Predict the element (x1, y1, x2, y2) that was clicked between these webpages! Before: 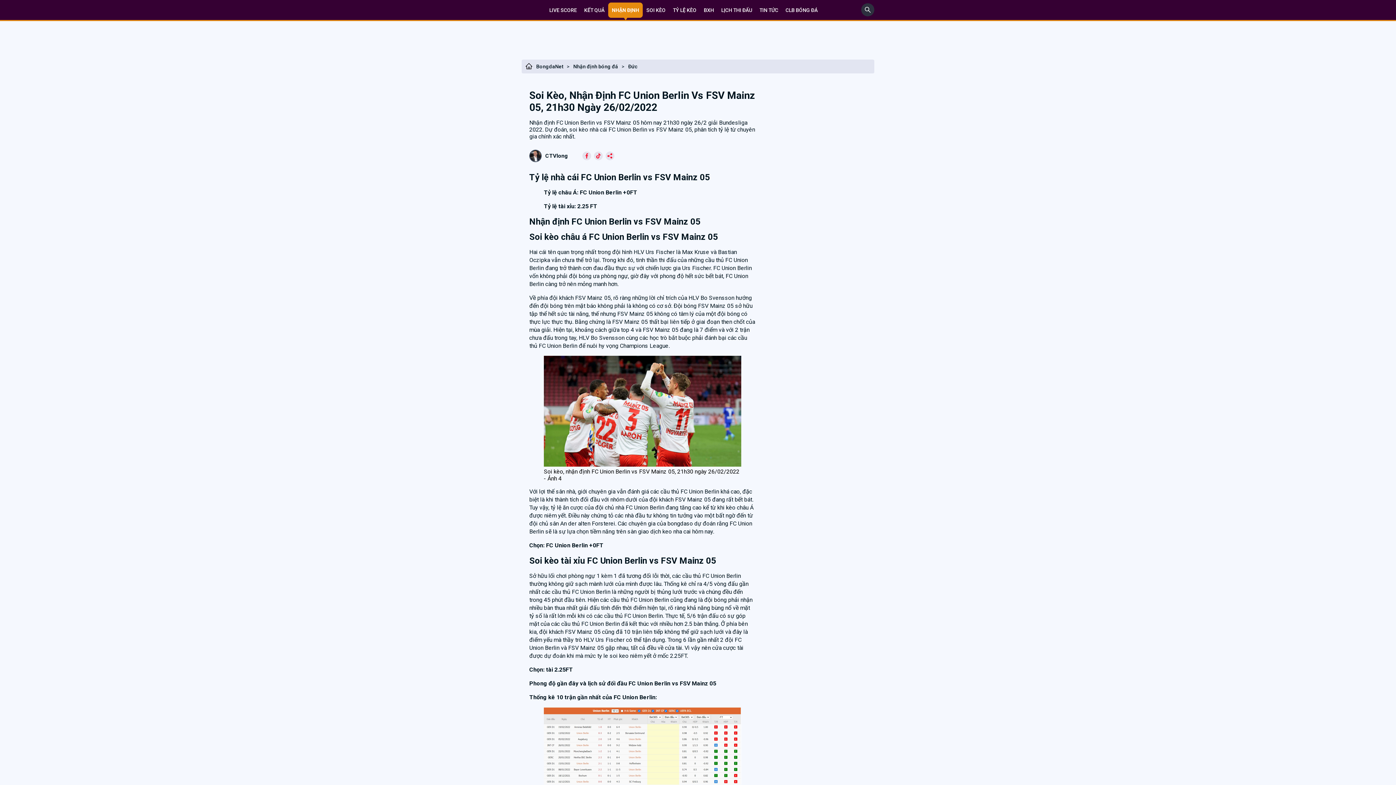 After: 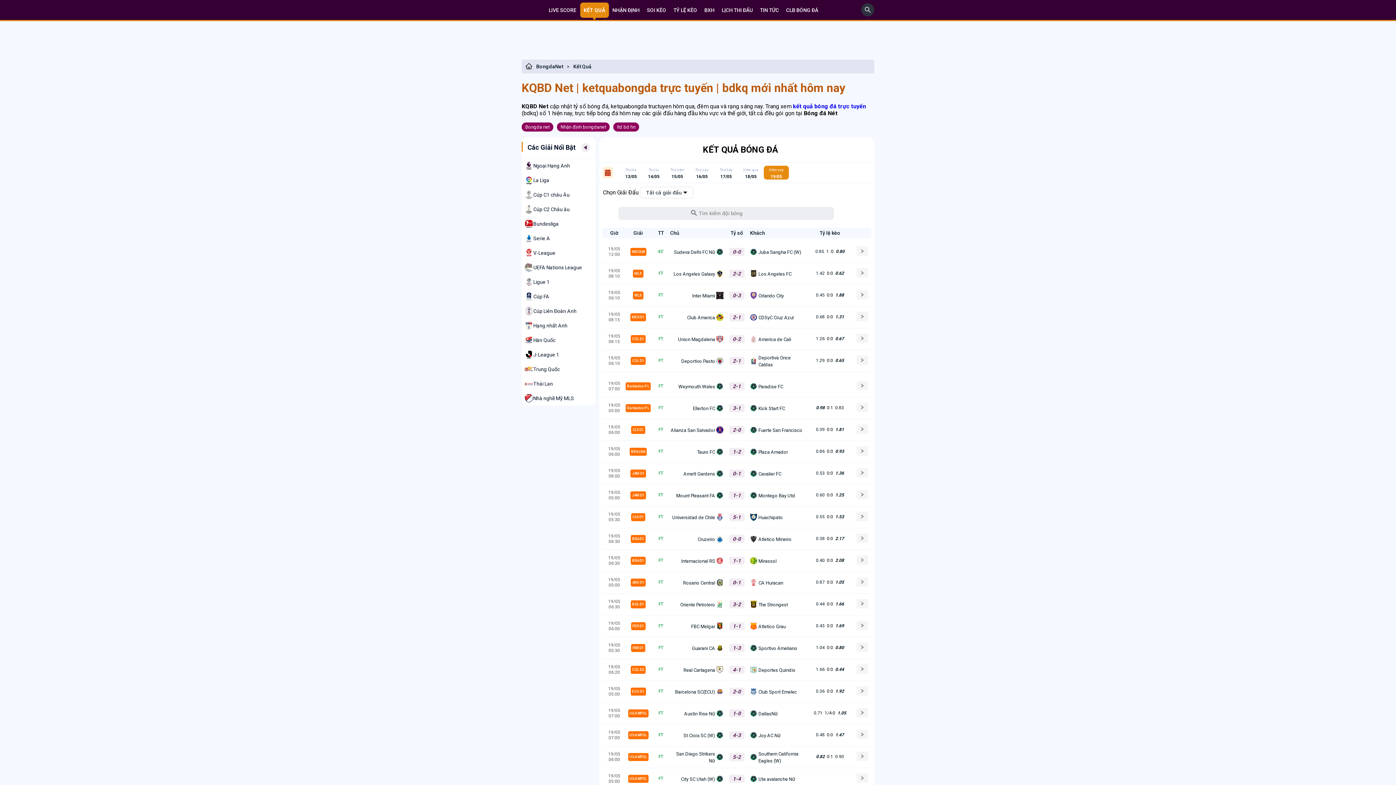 Action: bbox: (580, 2, 608, 17) label: KẾT QUẢ